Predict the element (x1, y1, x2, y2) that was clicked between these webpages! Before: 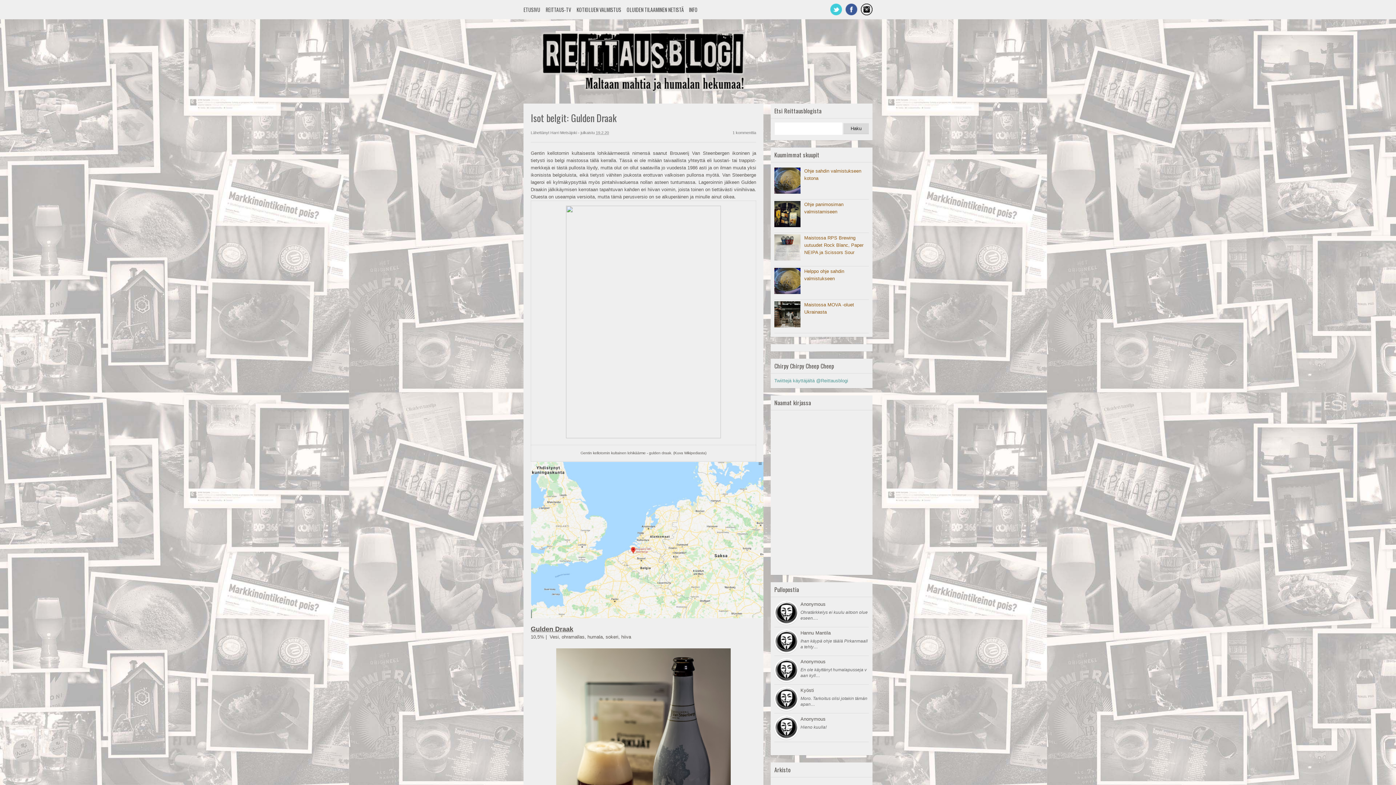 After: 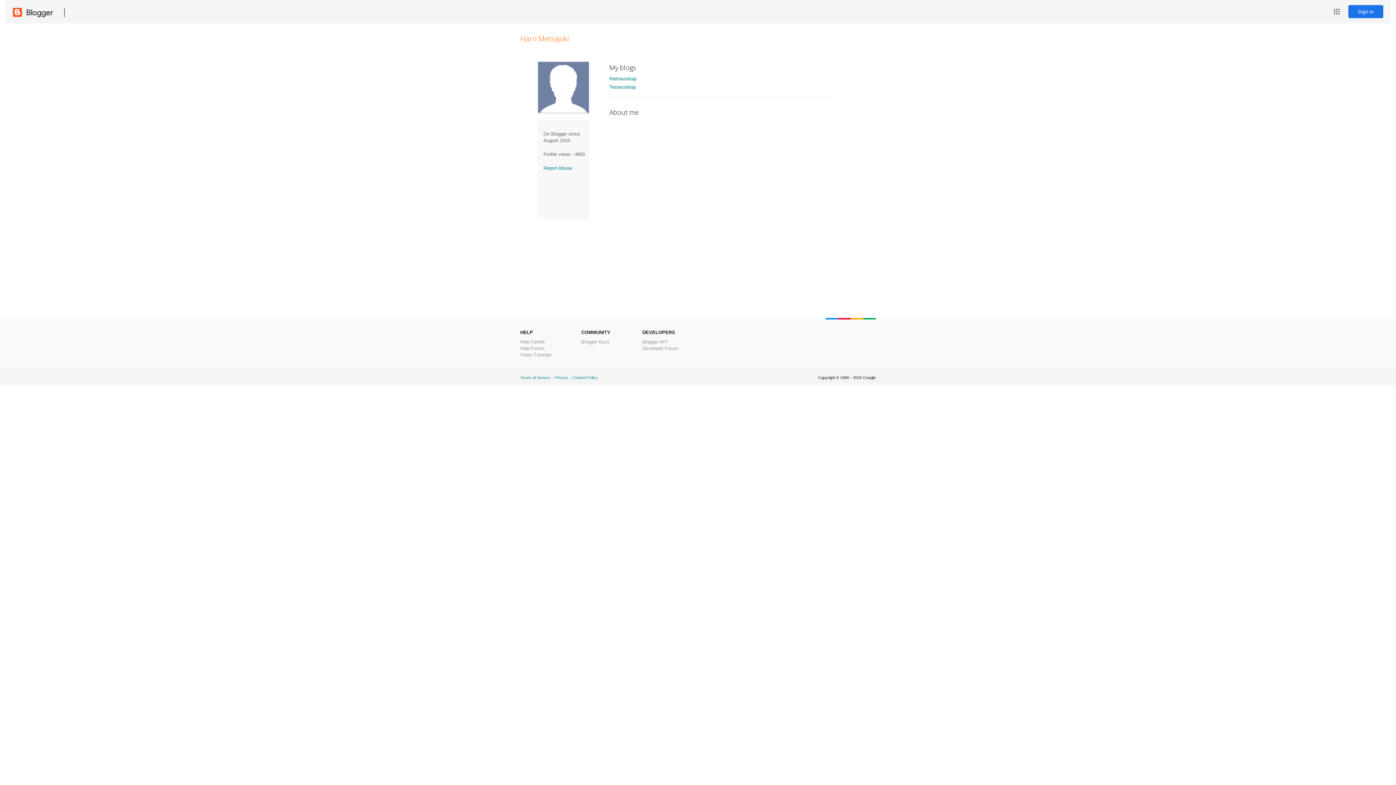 Action: label: Harri Metsäjoki  bbox: (550, 130, 578, 134)